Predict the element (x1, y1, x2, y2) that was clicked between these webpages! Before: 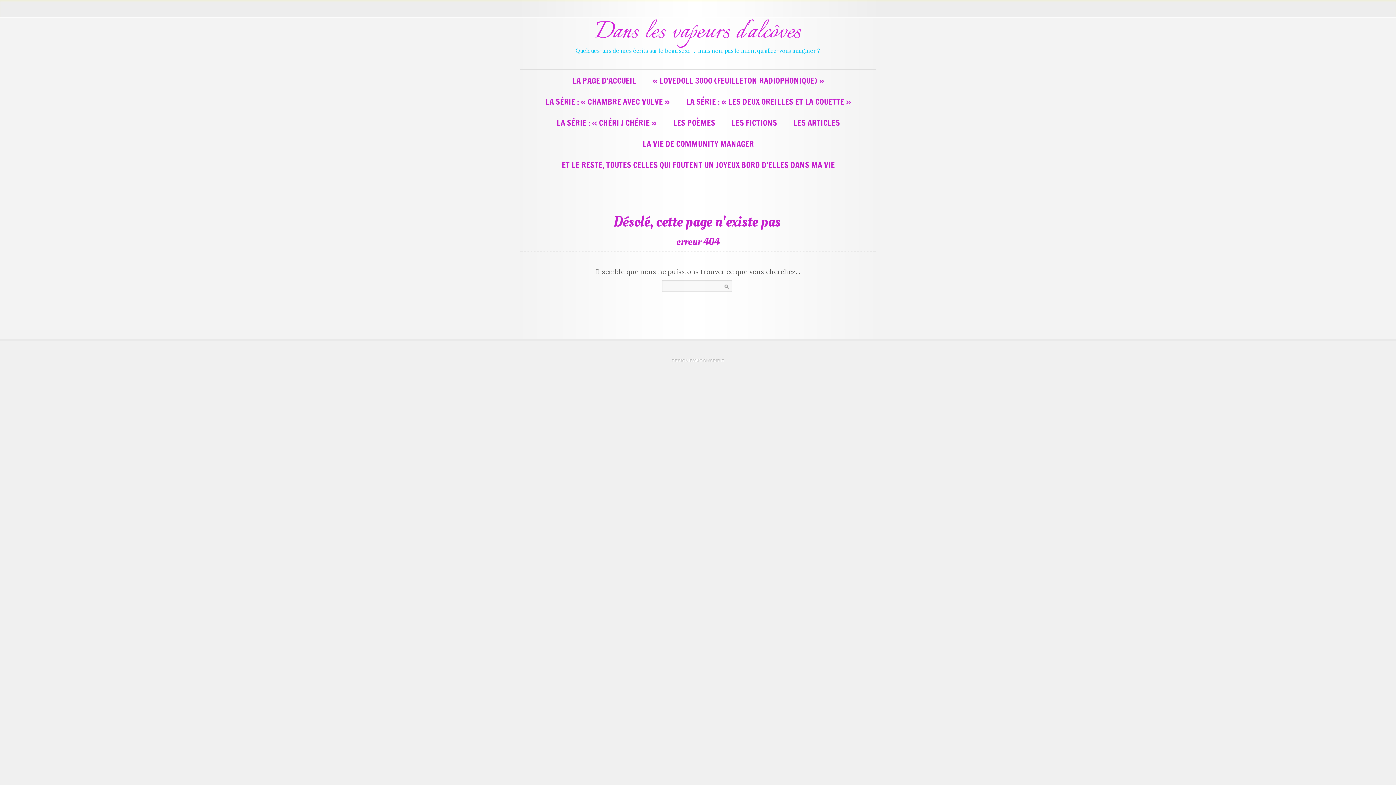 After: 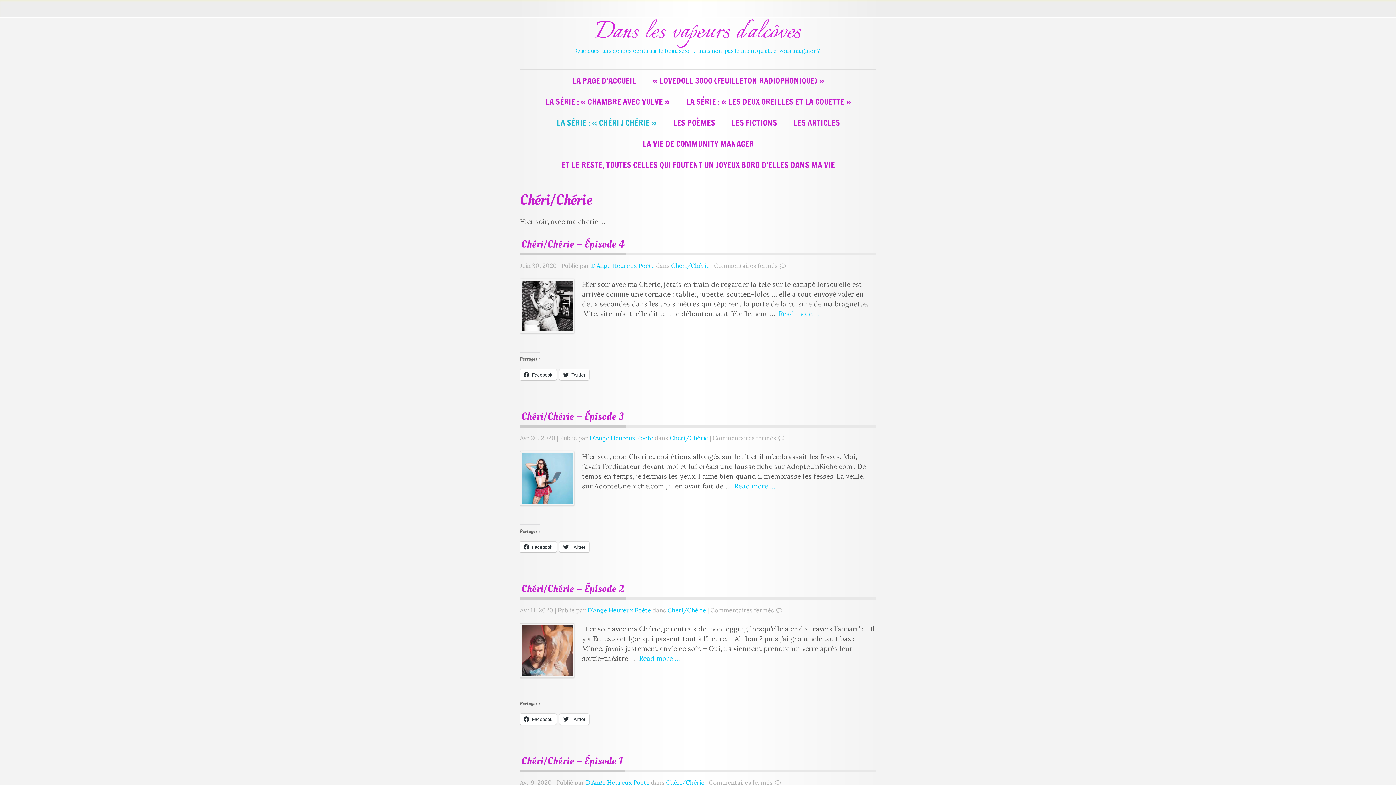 Action: bbox: (554, 112, 658, 133) label: LA SÉRIE : « CHÉRI / CHÉRIE »